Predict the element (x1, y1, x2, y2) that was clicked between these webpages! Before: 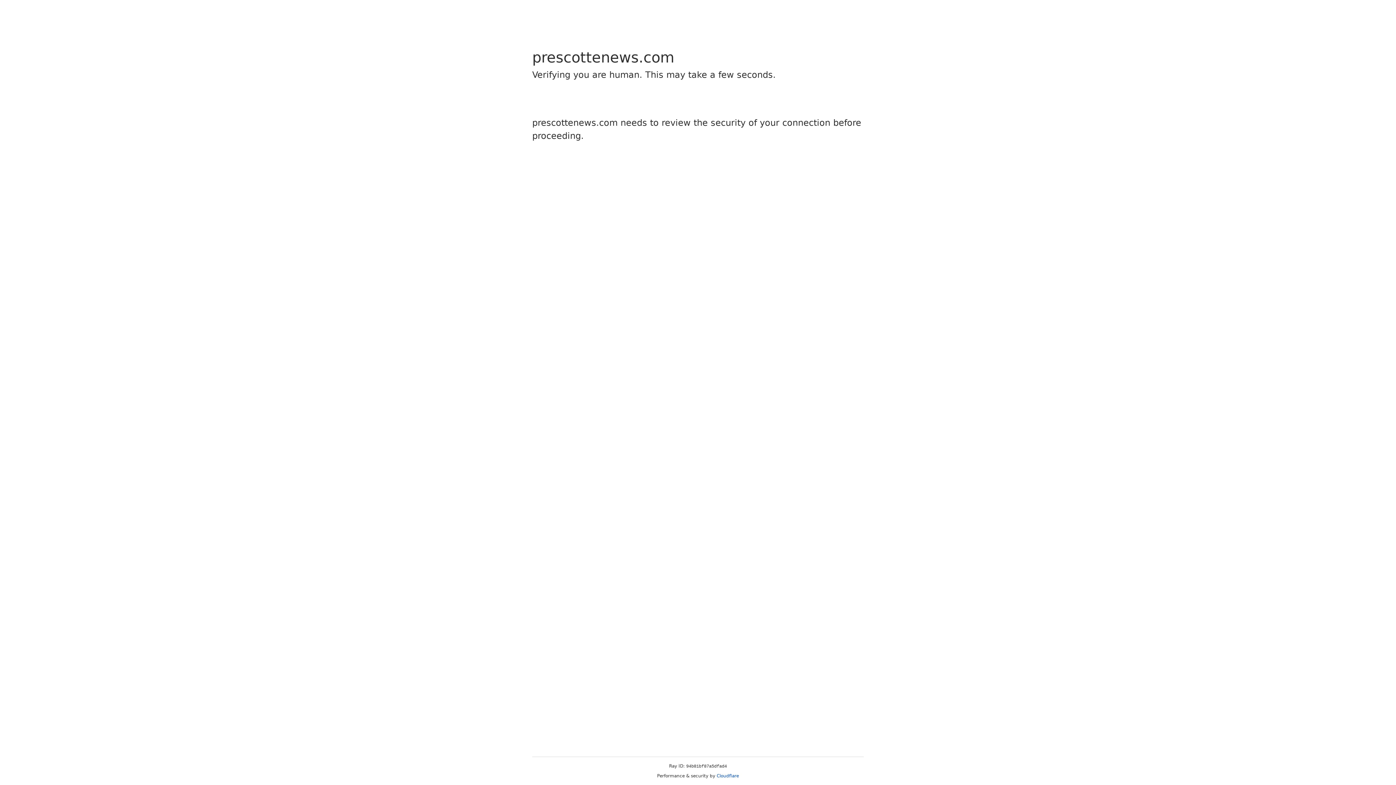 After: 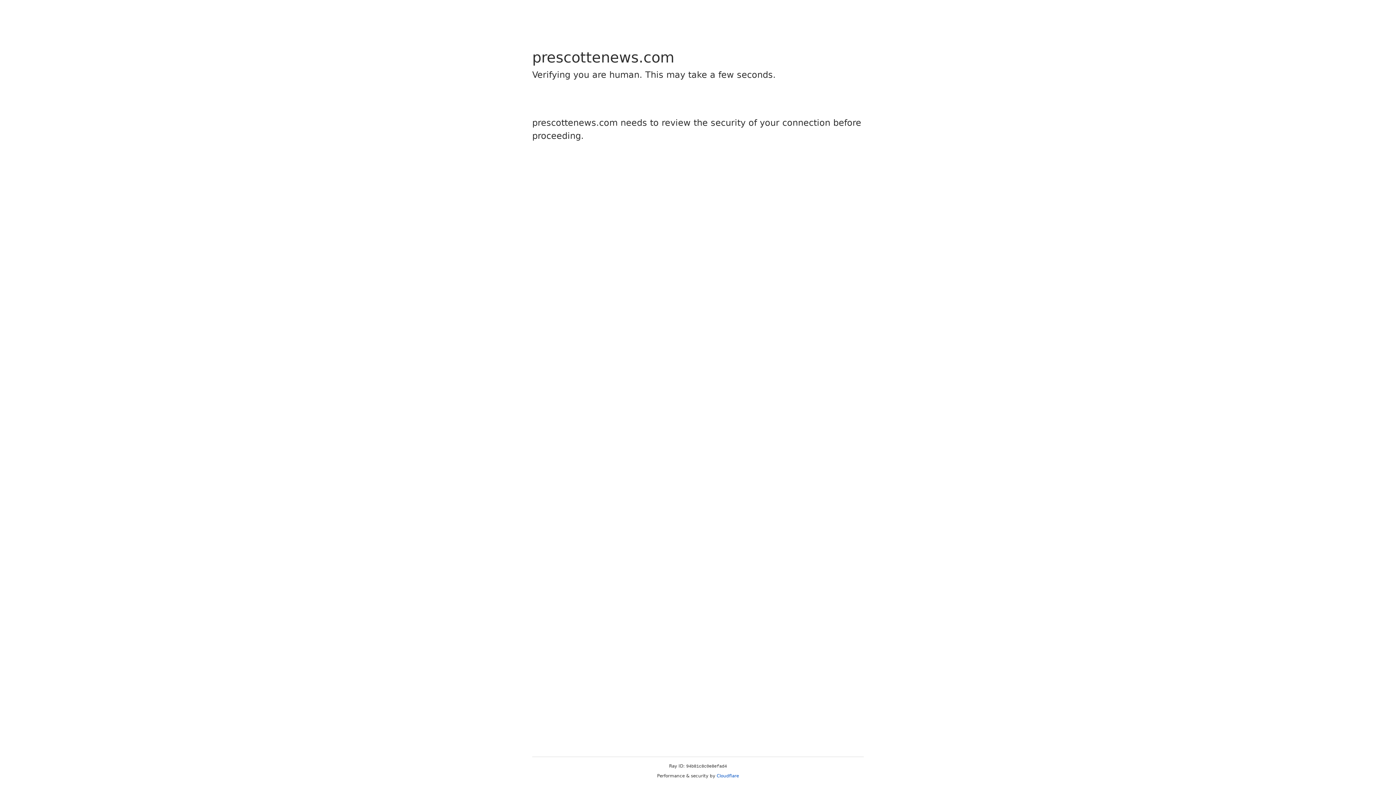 Action: label: Cloudflare bbox: (716, 773, 739, 778)